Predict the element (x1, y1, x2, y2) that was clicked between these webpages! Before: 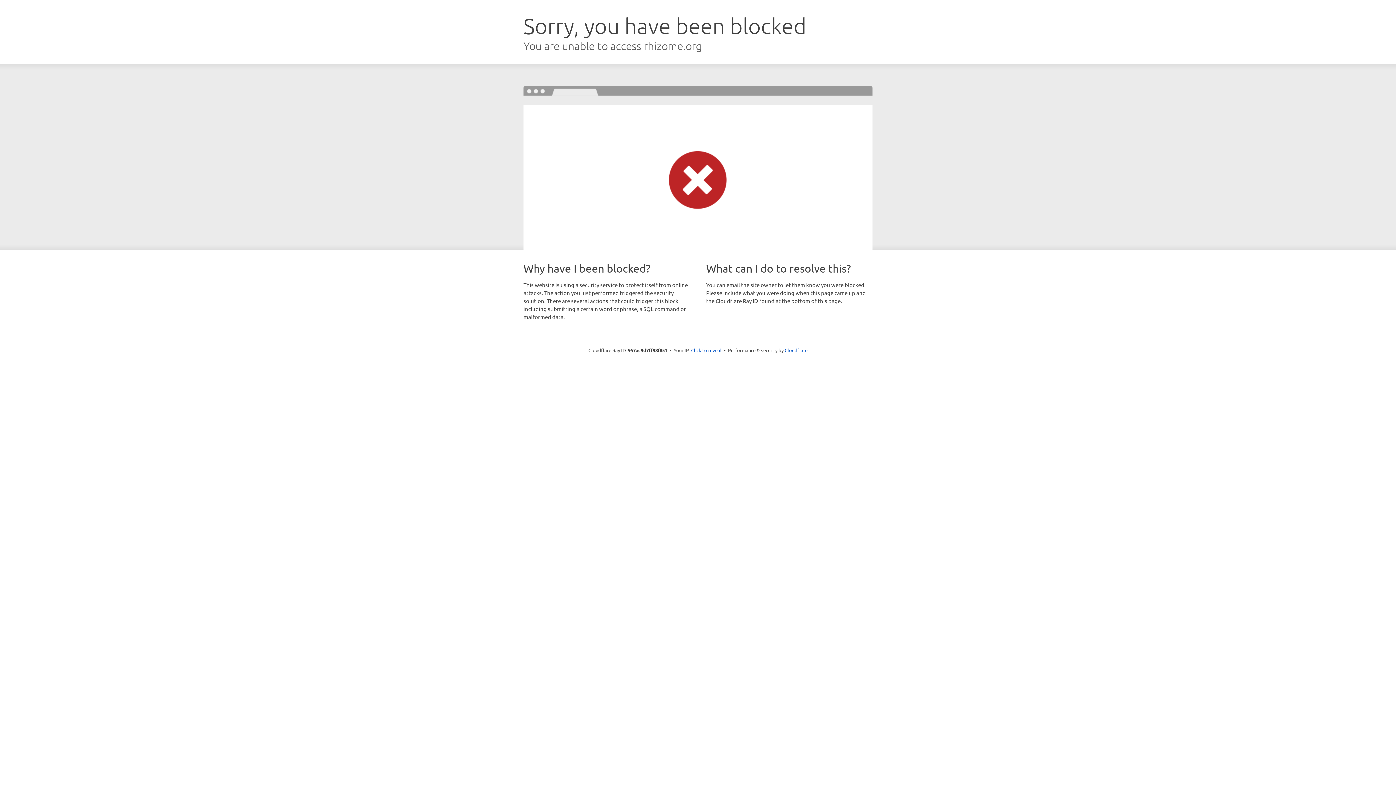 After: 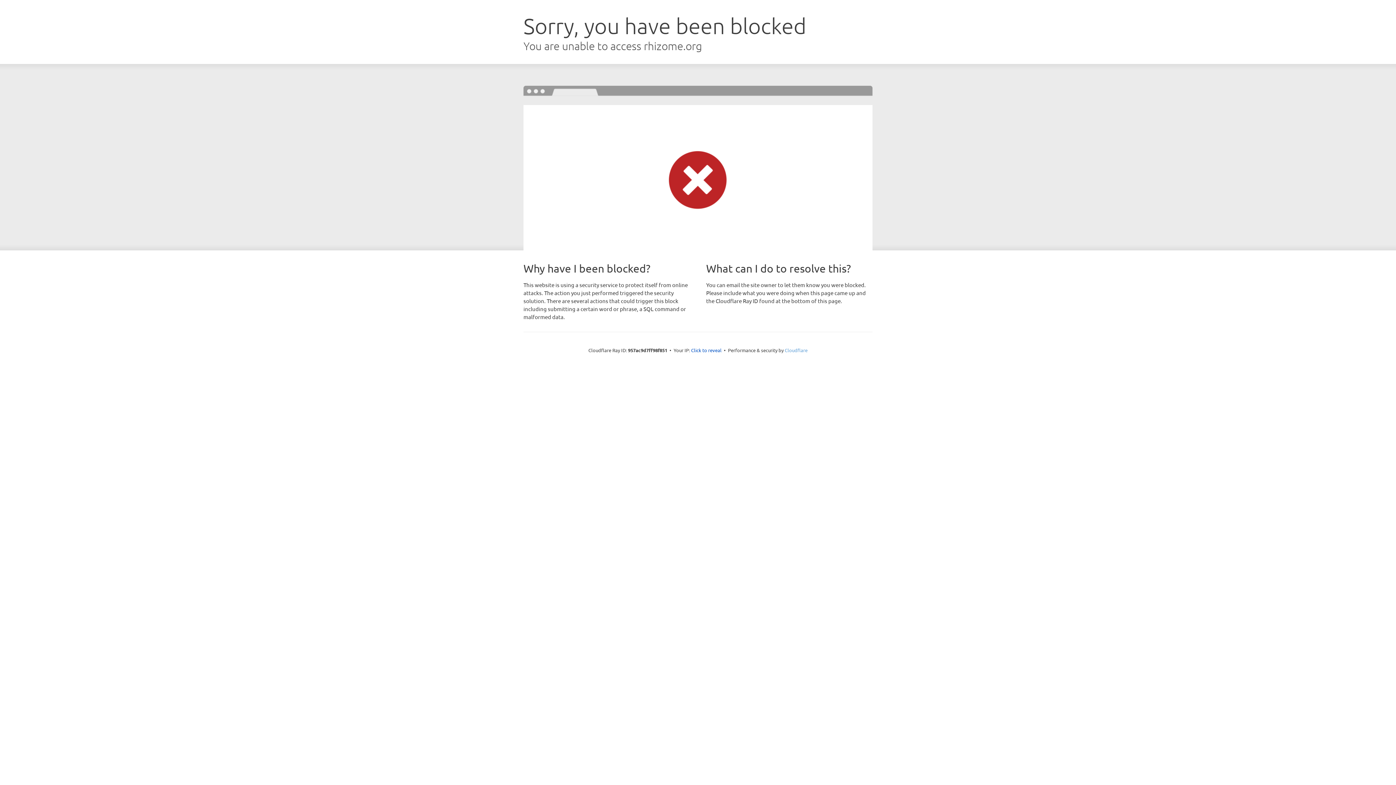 Action: label: Cloudflare bbox: (784, 347, 807, 353)